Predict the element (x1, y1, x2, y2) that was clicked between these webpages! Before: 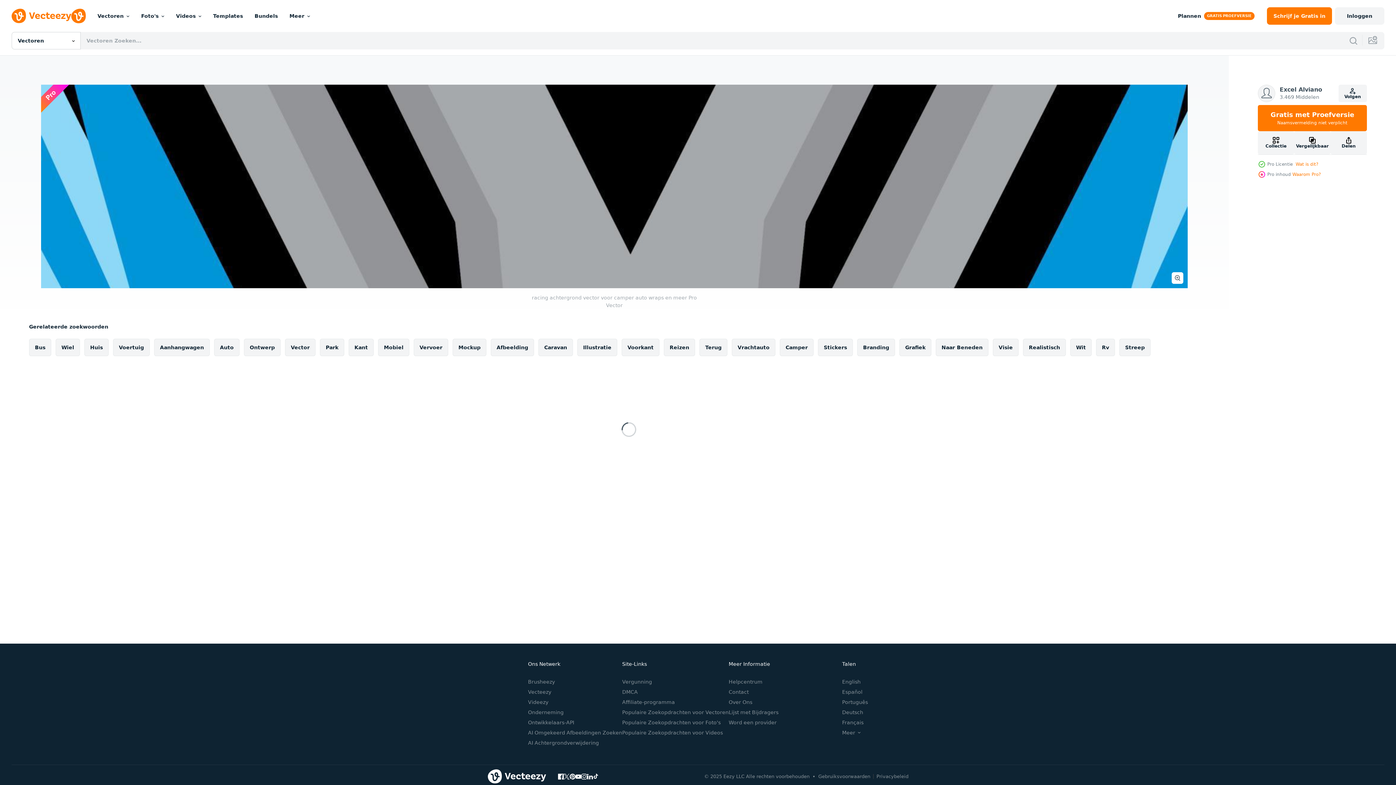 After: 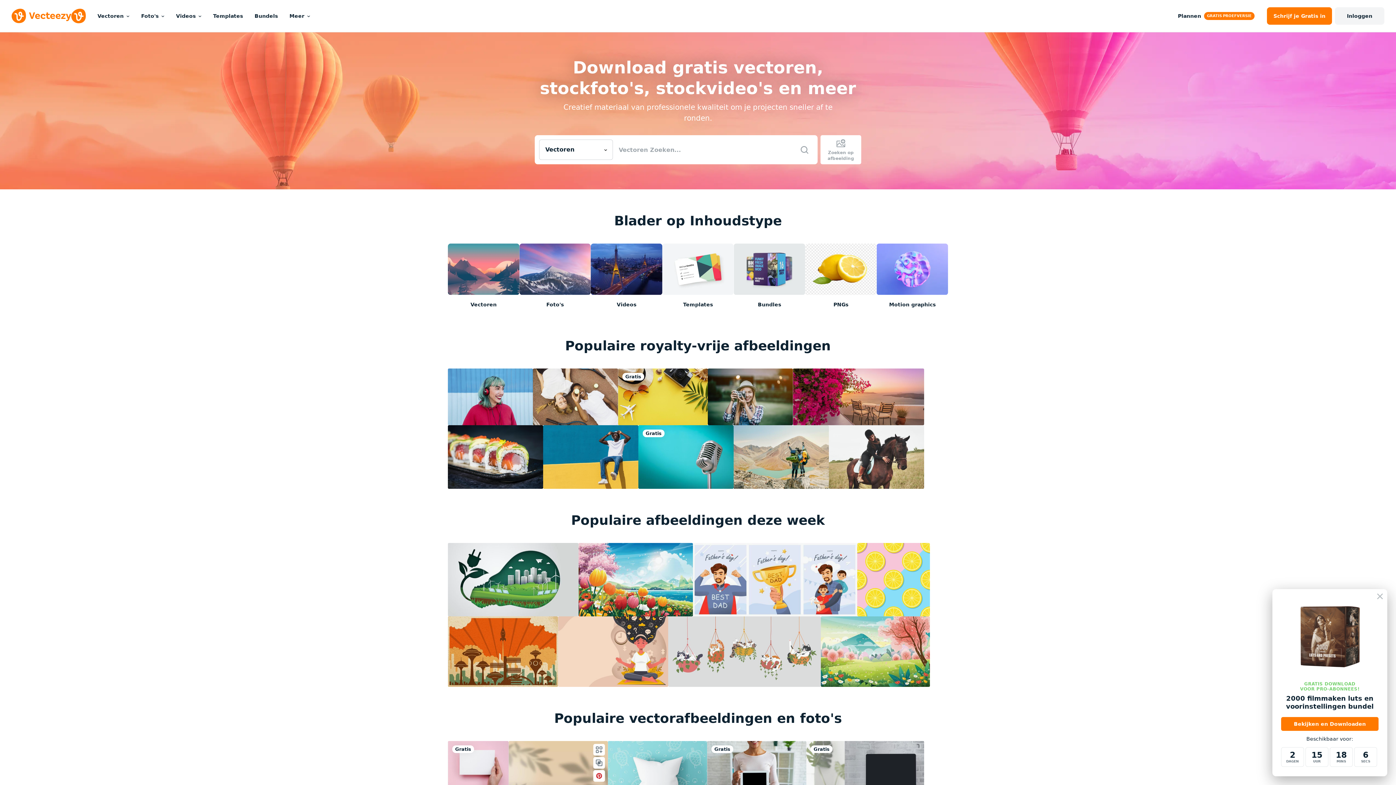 Action: bbox: (487, 769, 546, 784)